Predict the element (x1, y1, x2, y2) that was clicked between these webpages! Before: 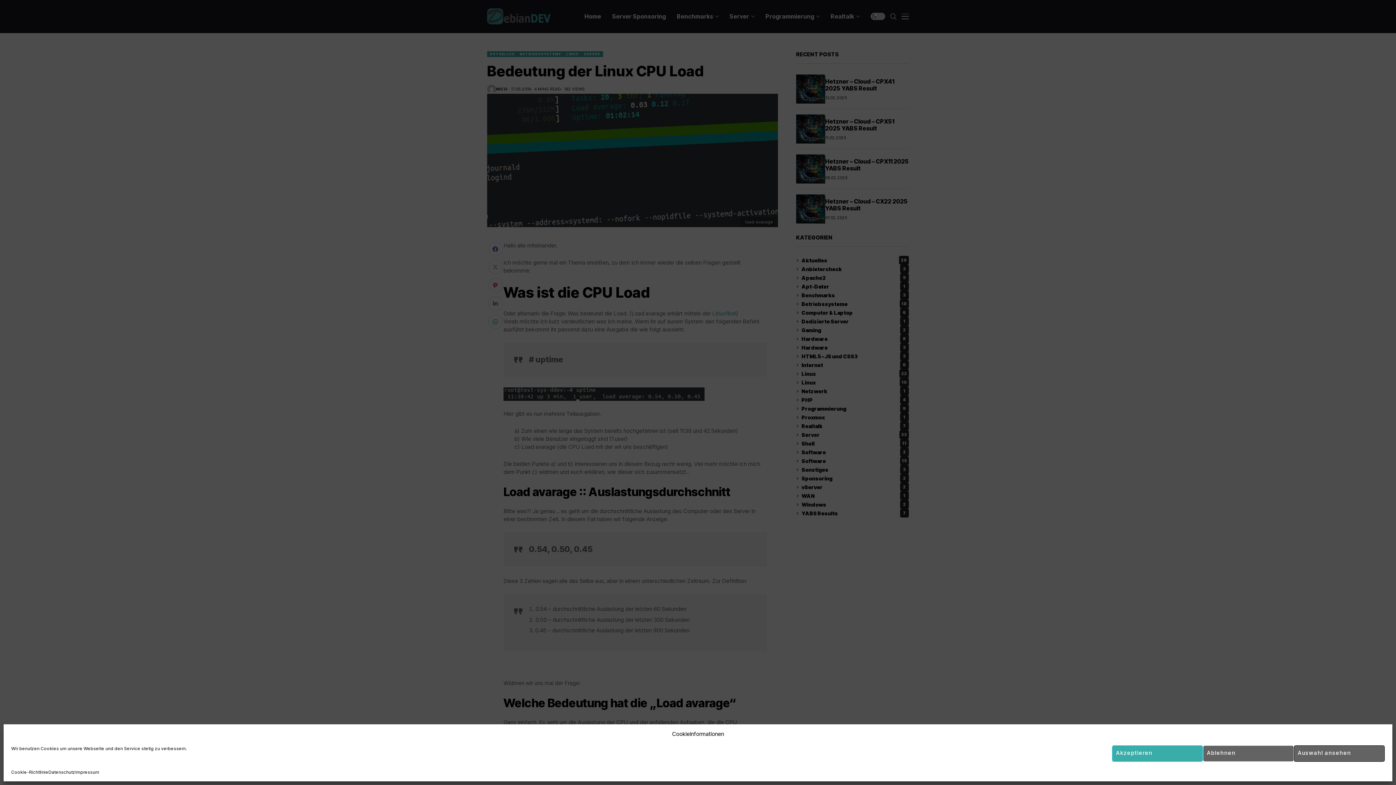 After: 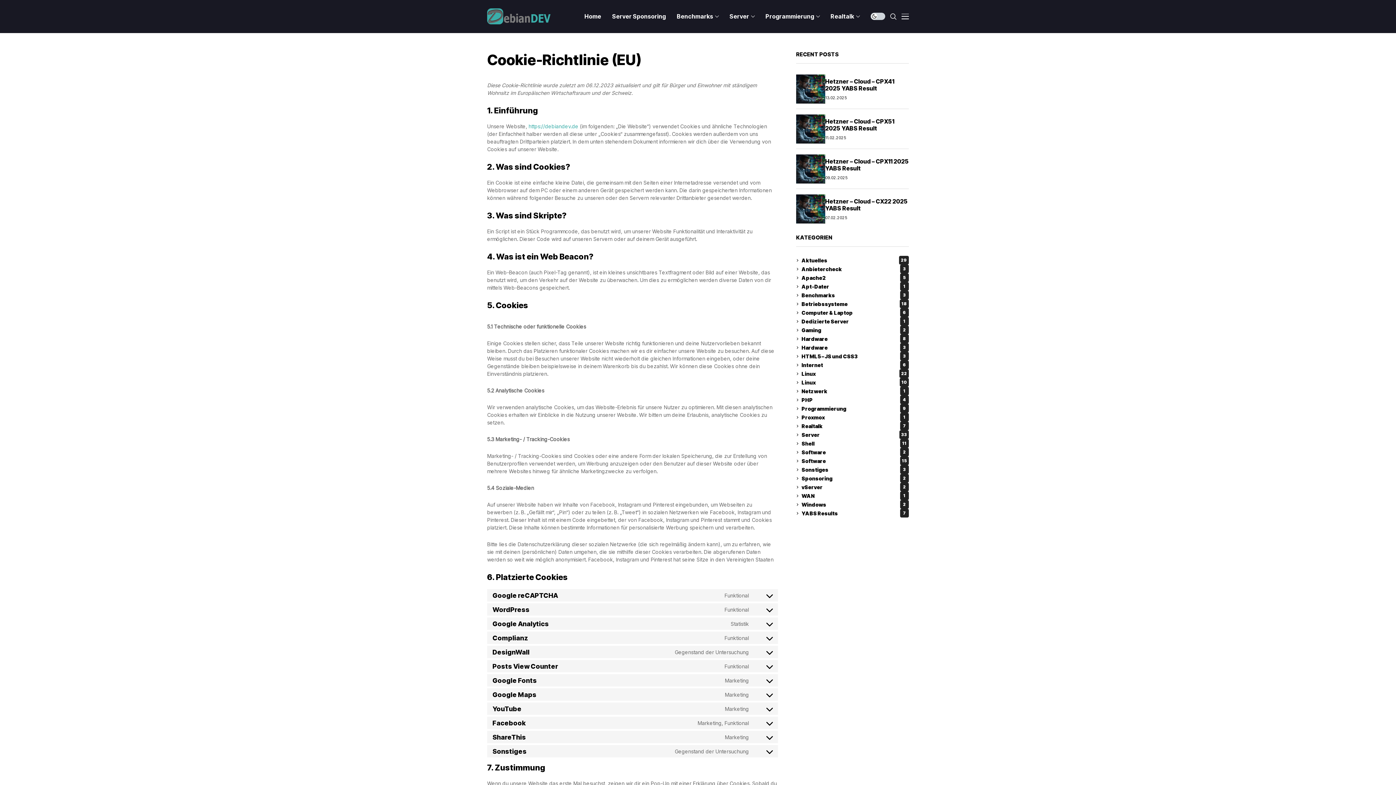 Action: label: Cookie-Richtlinie bbox: (11, 769, 48, 776)